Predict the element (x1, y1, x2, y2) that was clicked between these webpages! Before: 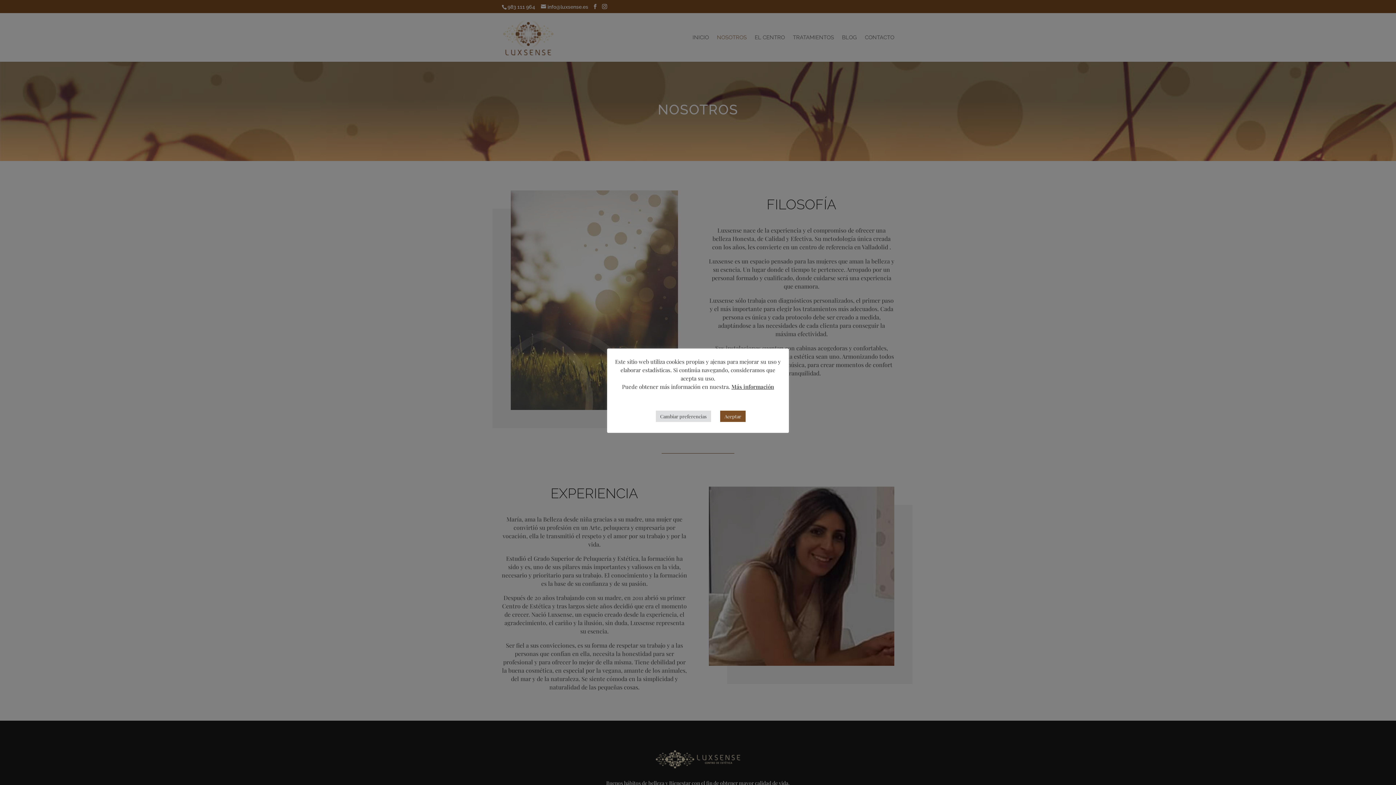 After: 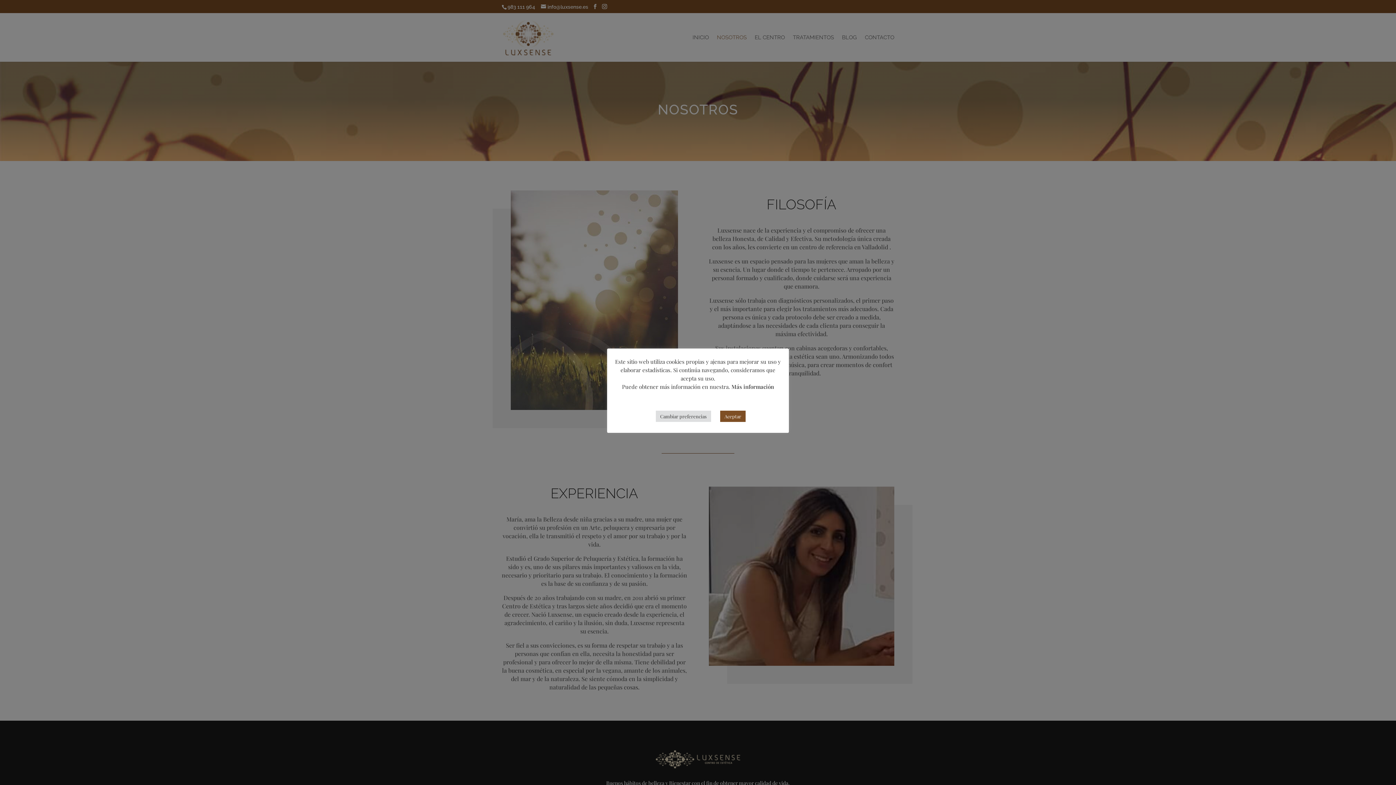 Action: bbox: (731, 383, 774, 390) label: Más información